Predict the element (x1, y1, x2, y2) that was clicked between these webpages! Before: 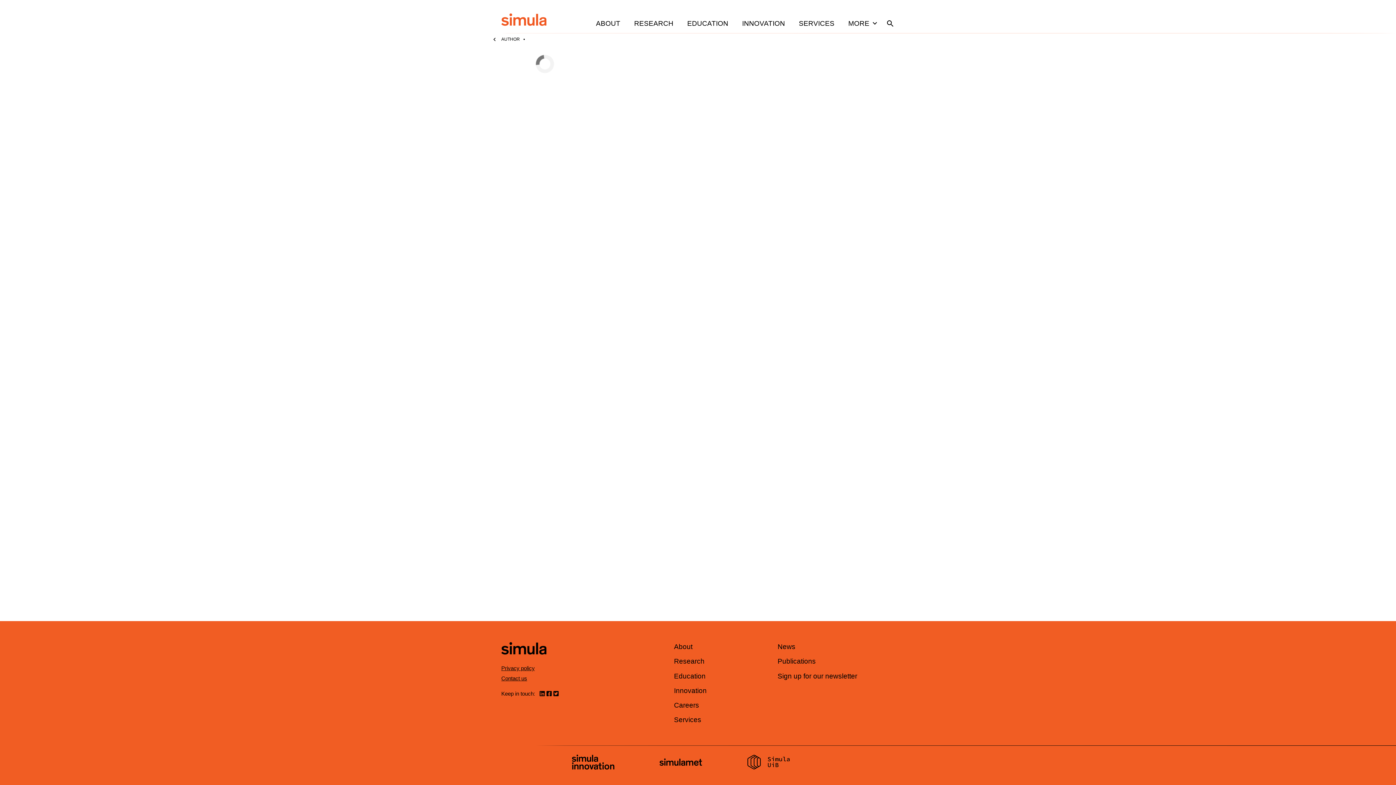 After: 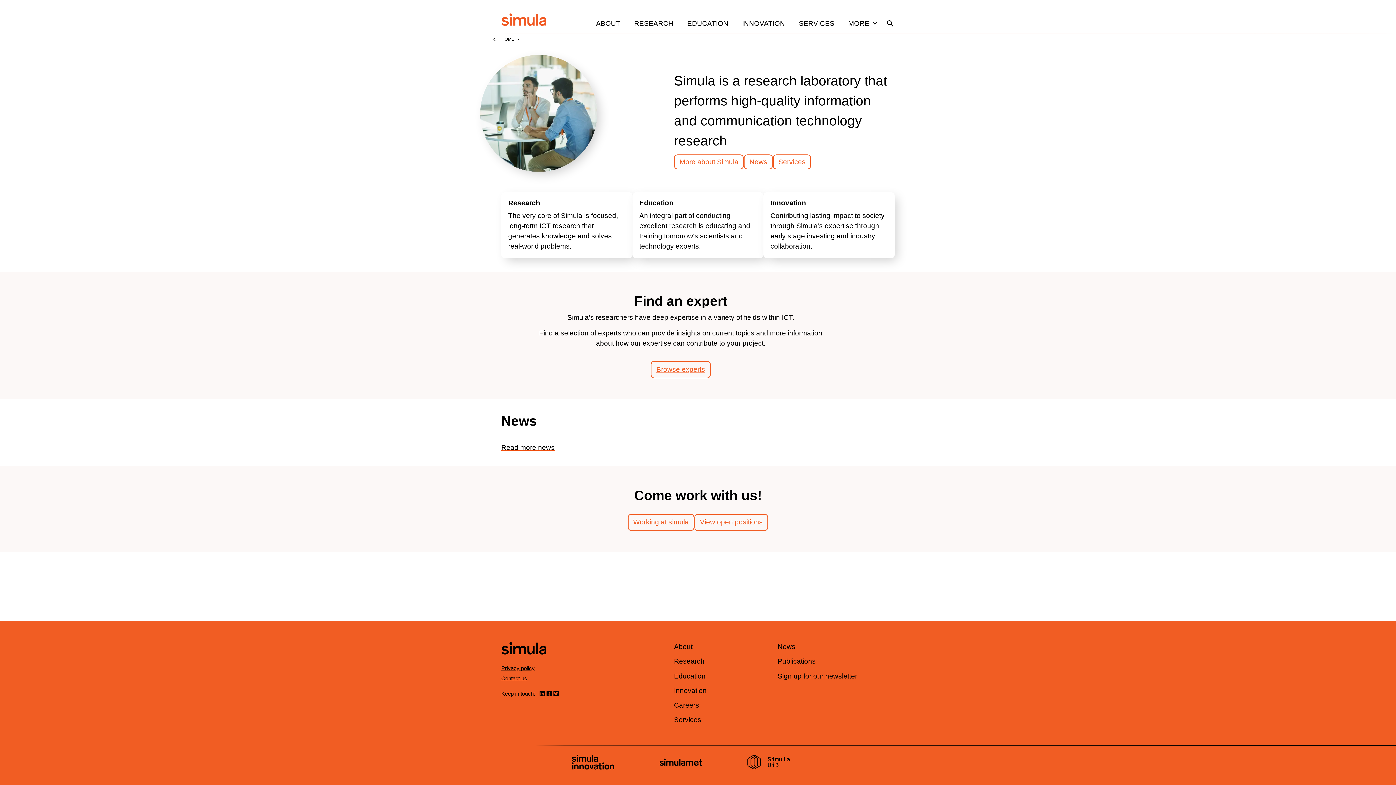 Action: label: Simula home page bbox: (501, 657, 546, 665)